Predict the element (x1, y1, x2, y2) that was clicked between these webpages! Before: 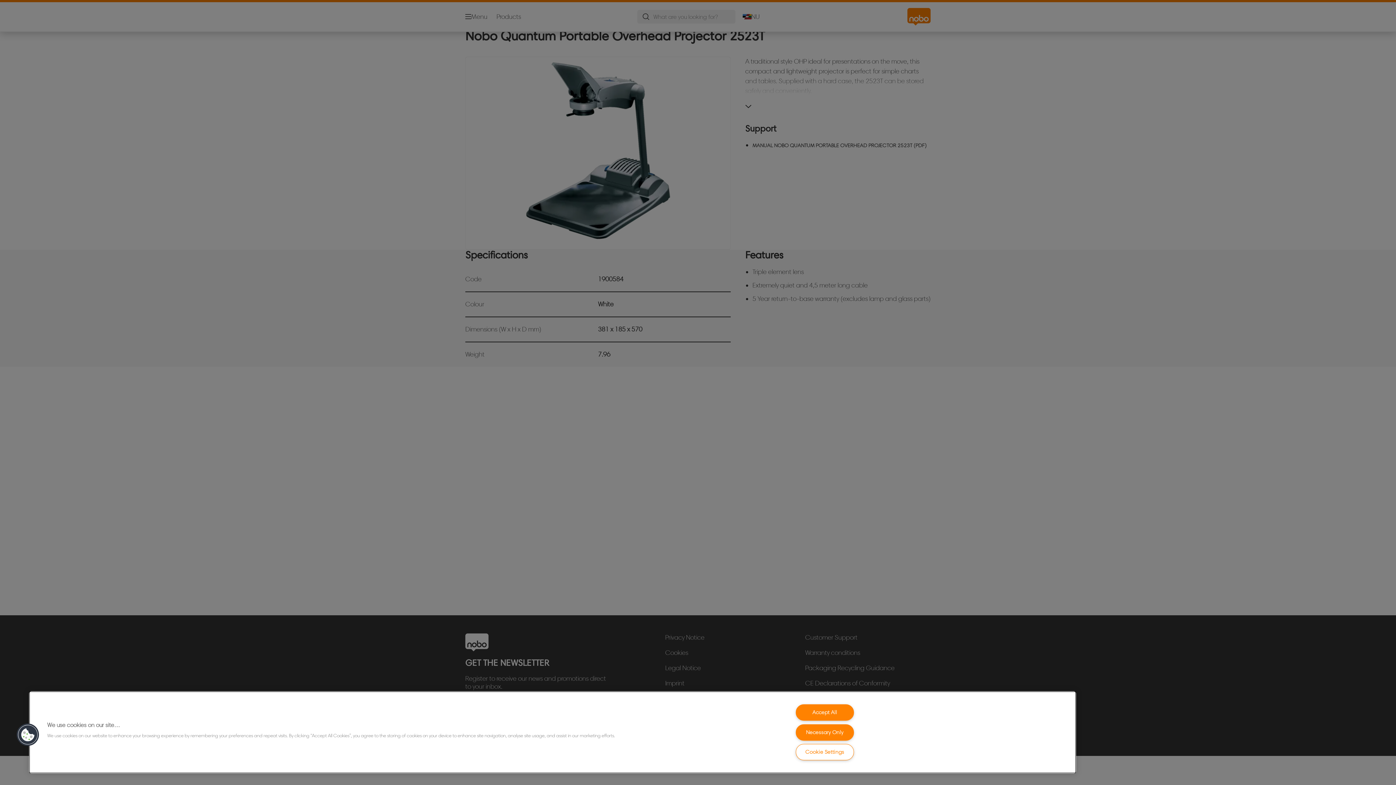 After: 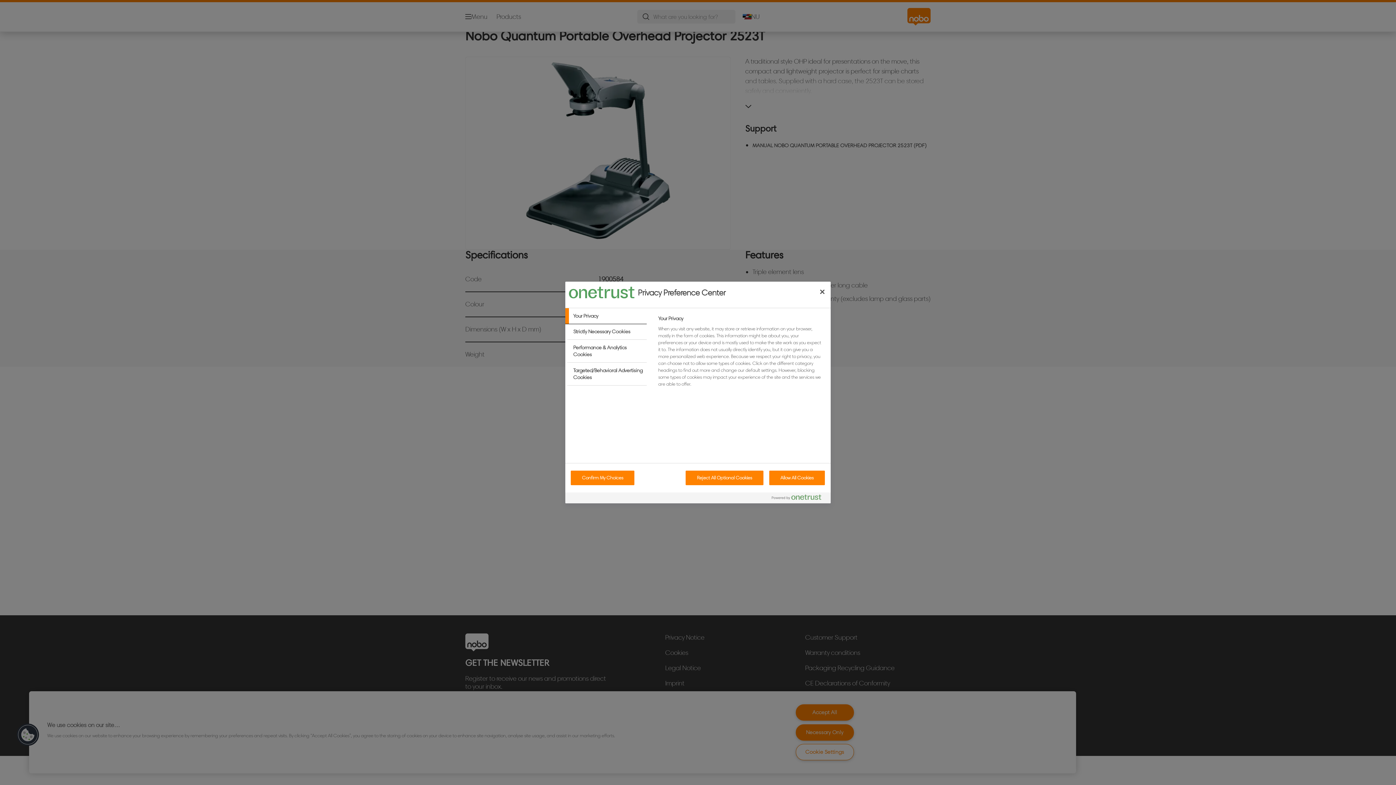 Action: bbox: (16, 723, 39, 746) label: Cookies